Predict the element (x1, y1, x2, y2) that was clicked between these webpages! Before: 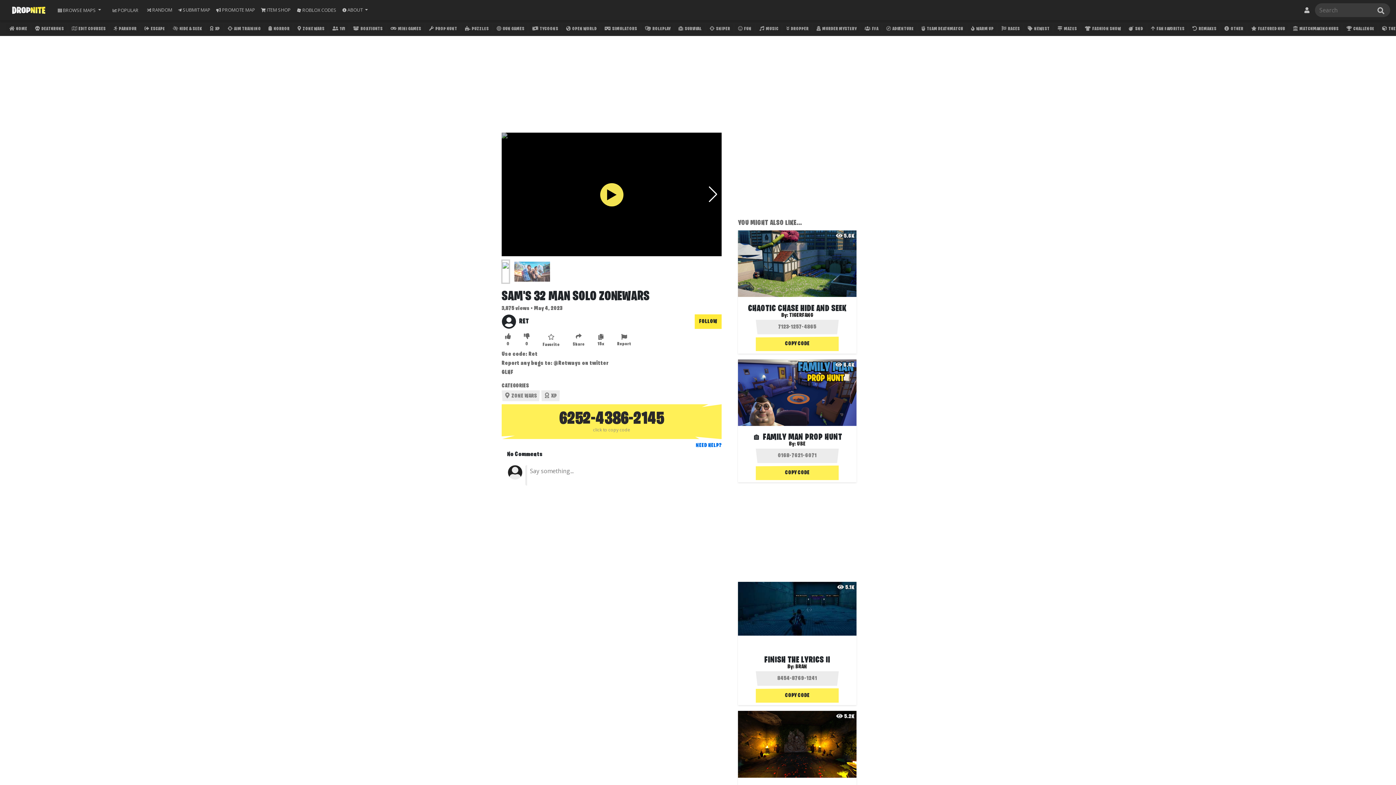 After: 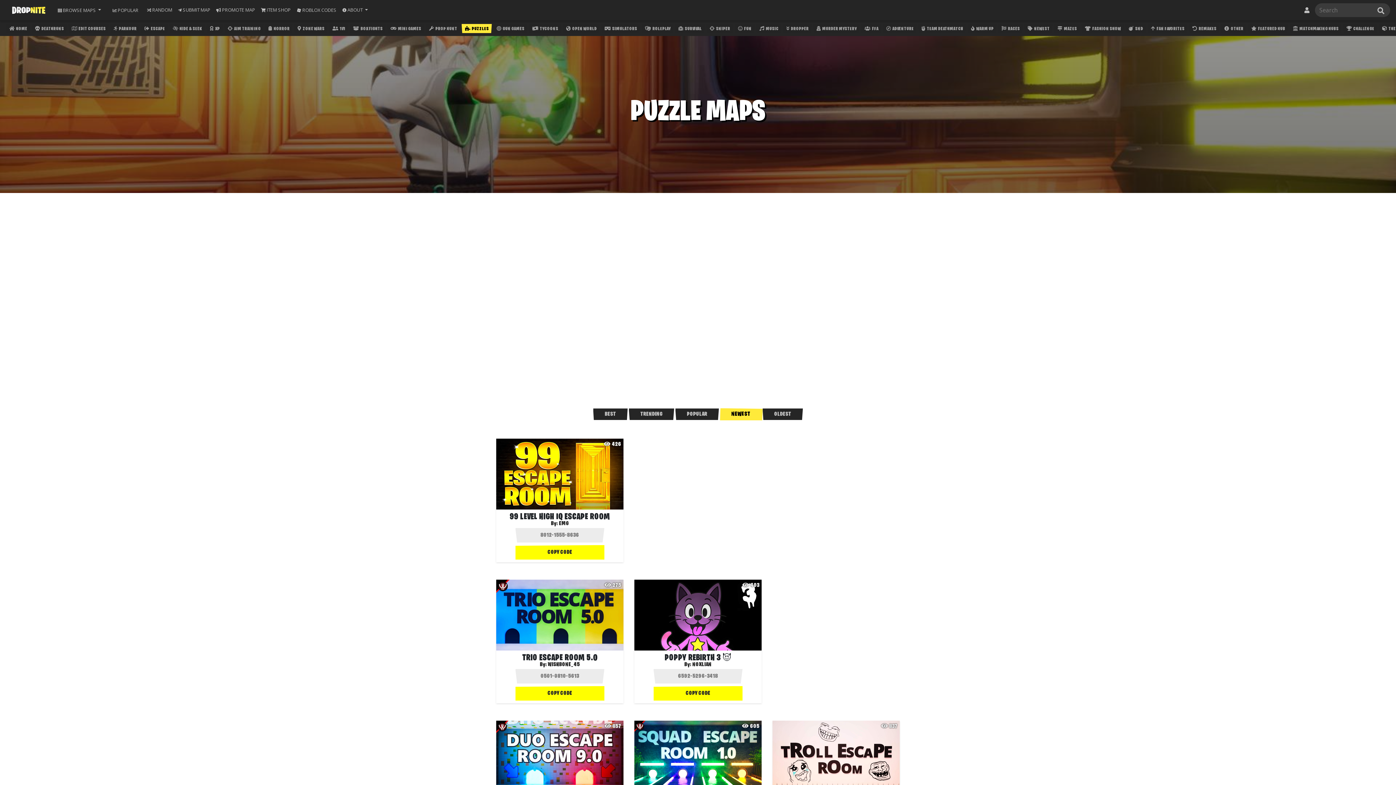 Action: bbox: (461, 24, 491, 33) label:  PUZZLES